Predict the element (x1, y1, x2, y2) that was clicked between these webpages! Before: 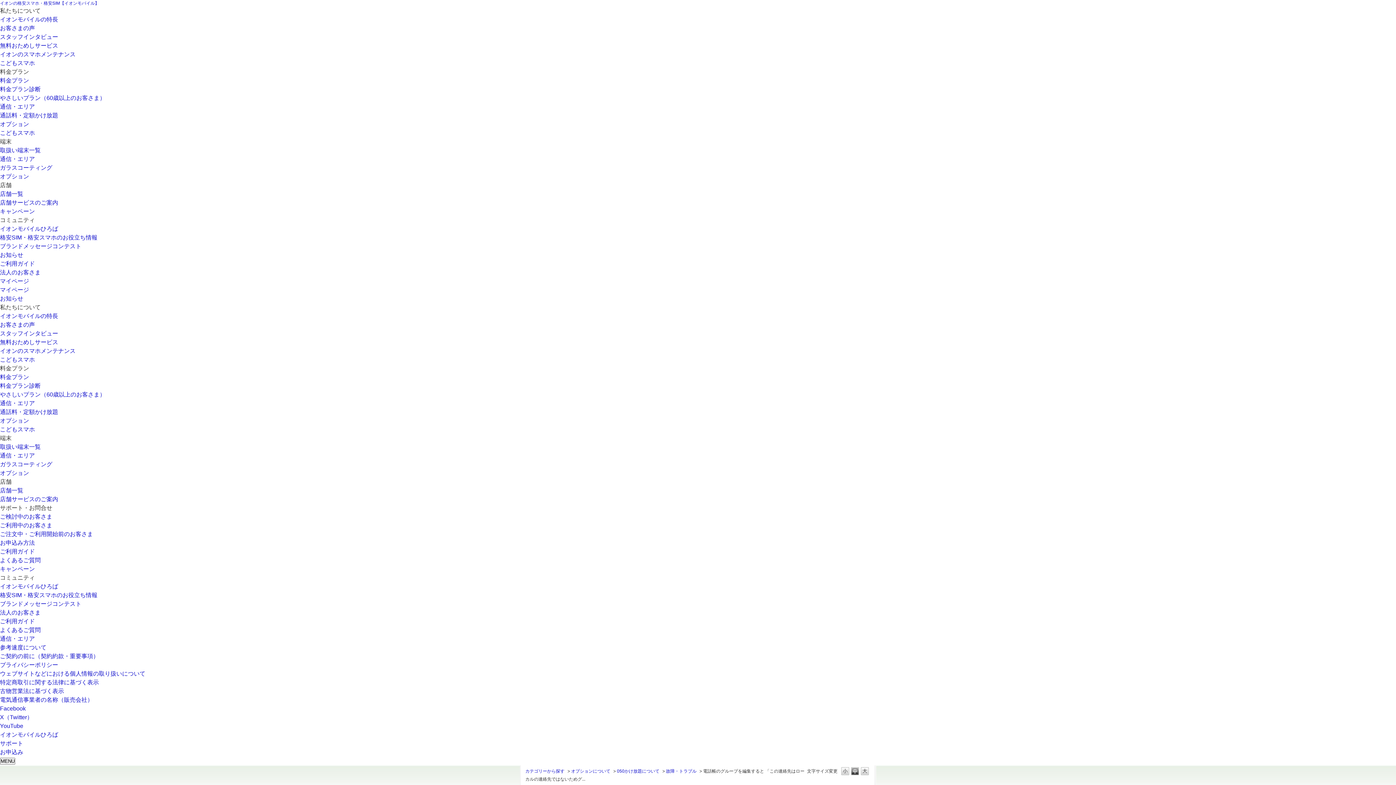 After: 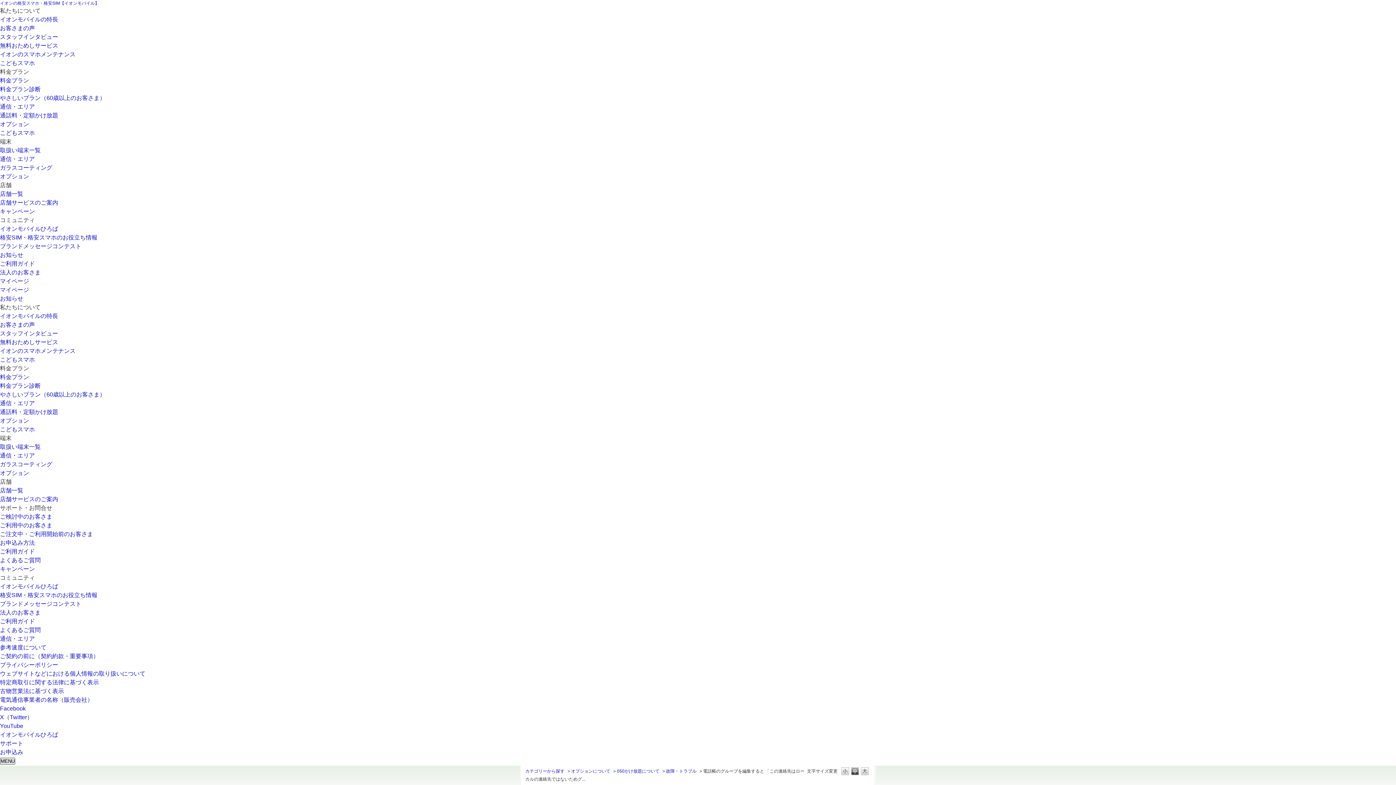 Action: bbox: (0, 758, 15, 765) label: MENU